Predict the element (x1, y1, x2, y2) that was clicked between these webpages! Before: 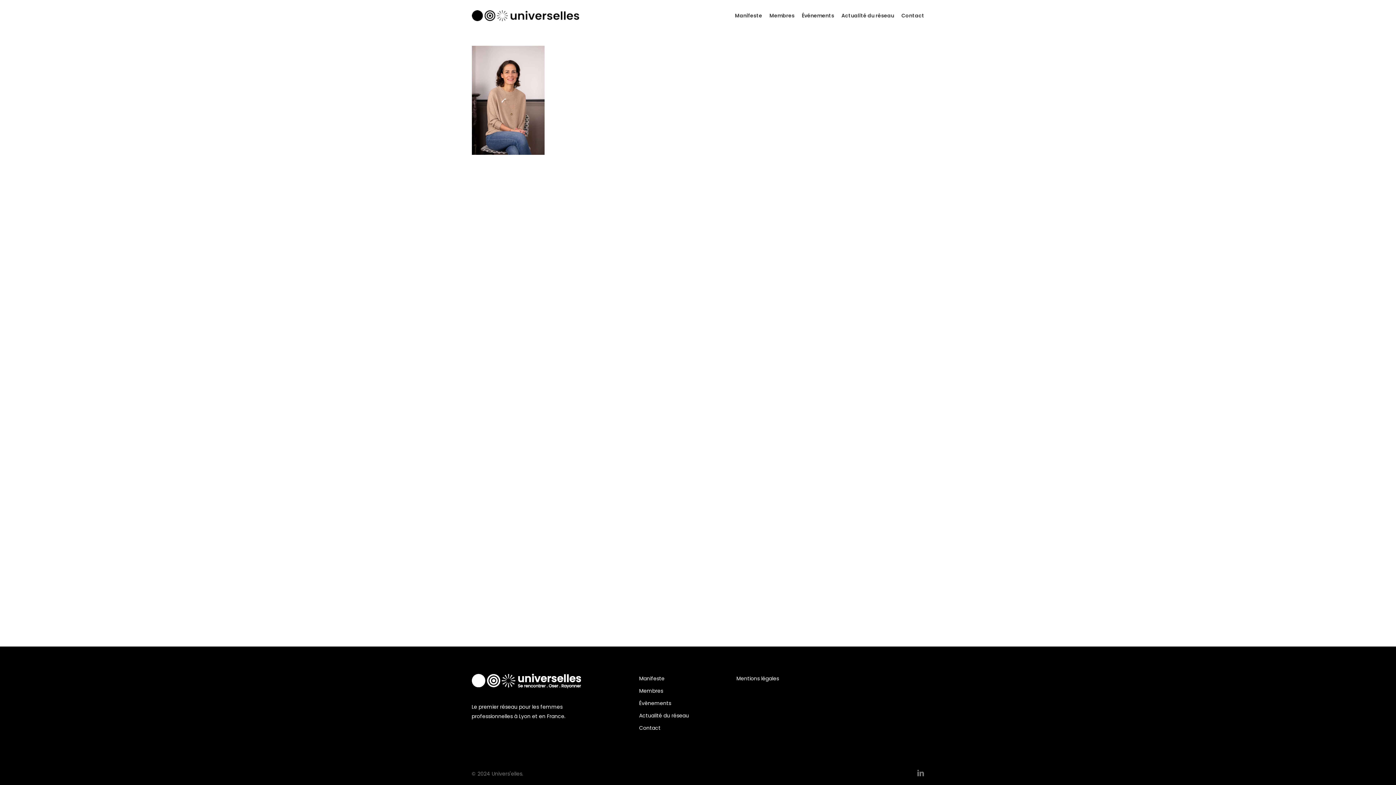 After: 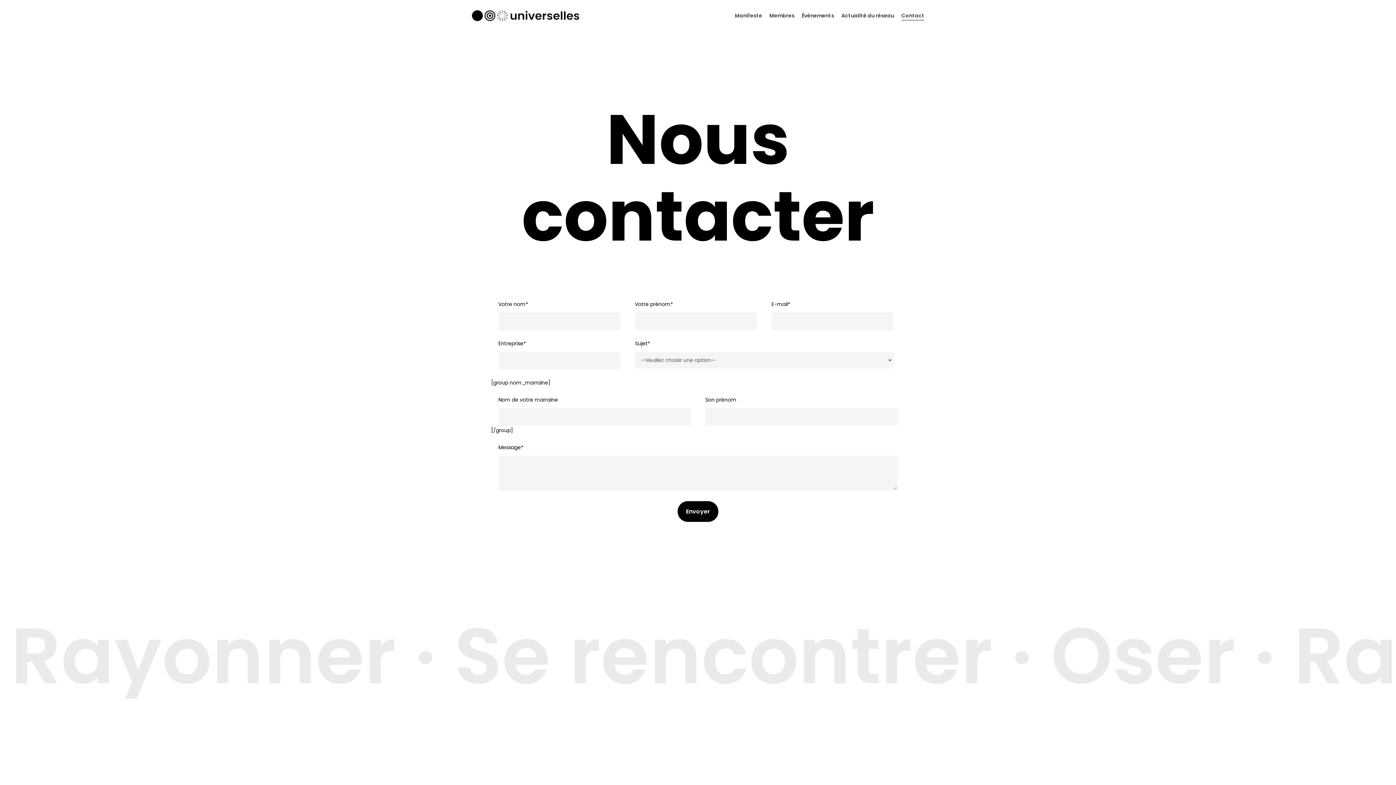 Action: bbox: (901, 12, 924, 19) label: Contact